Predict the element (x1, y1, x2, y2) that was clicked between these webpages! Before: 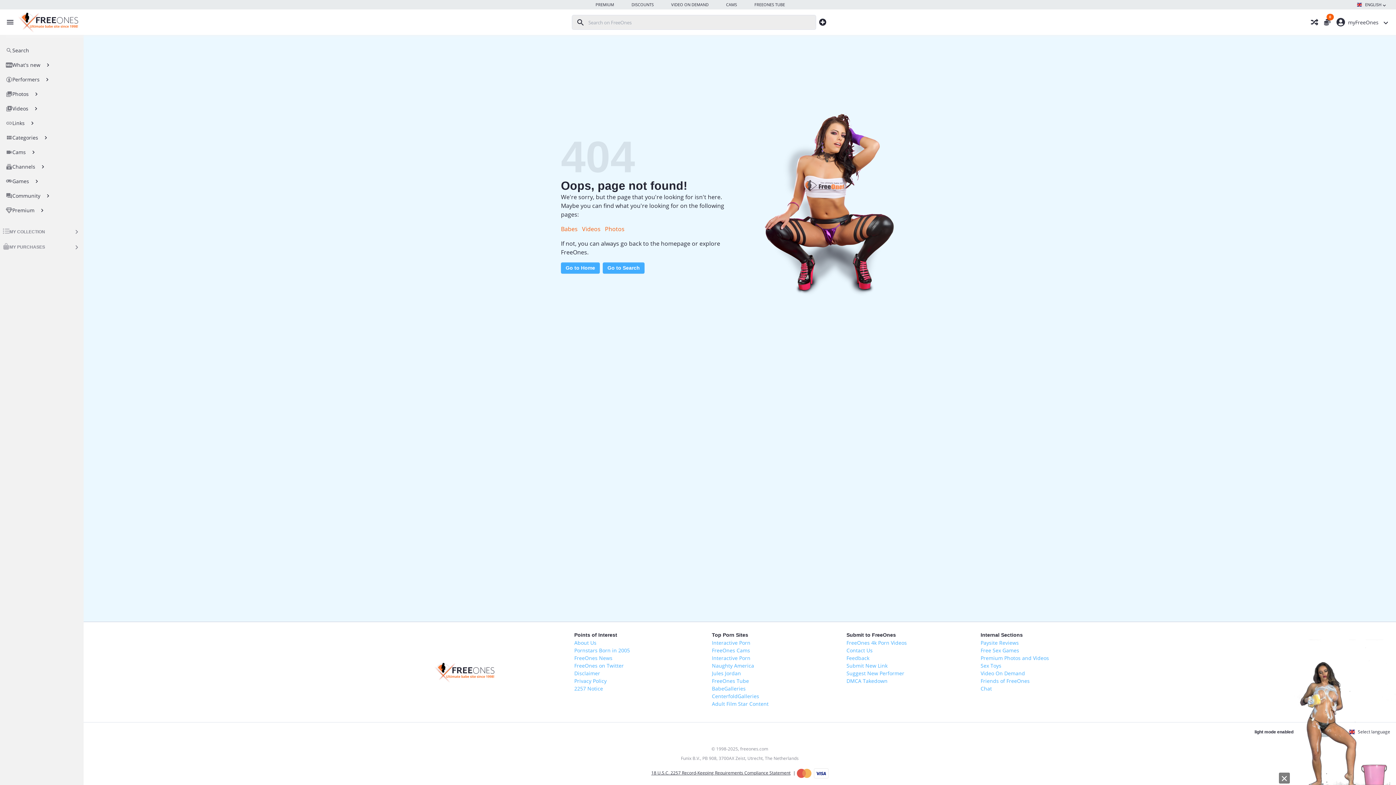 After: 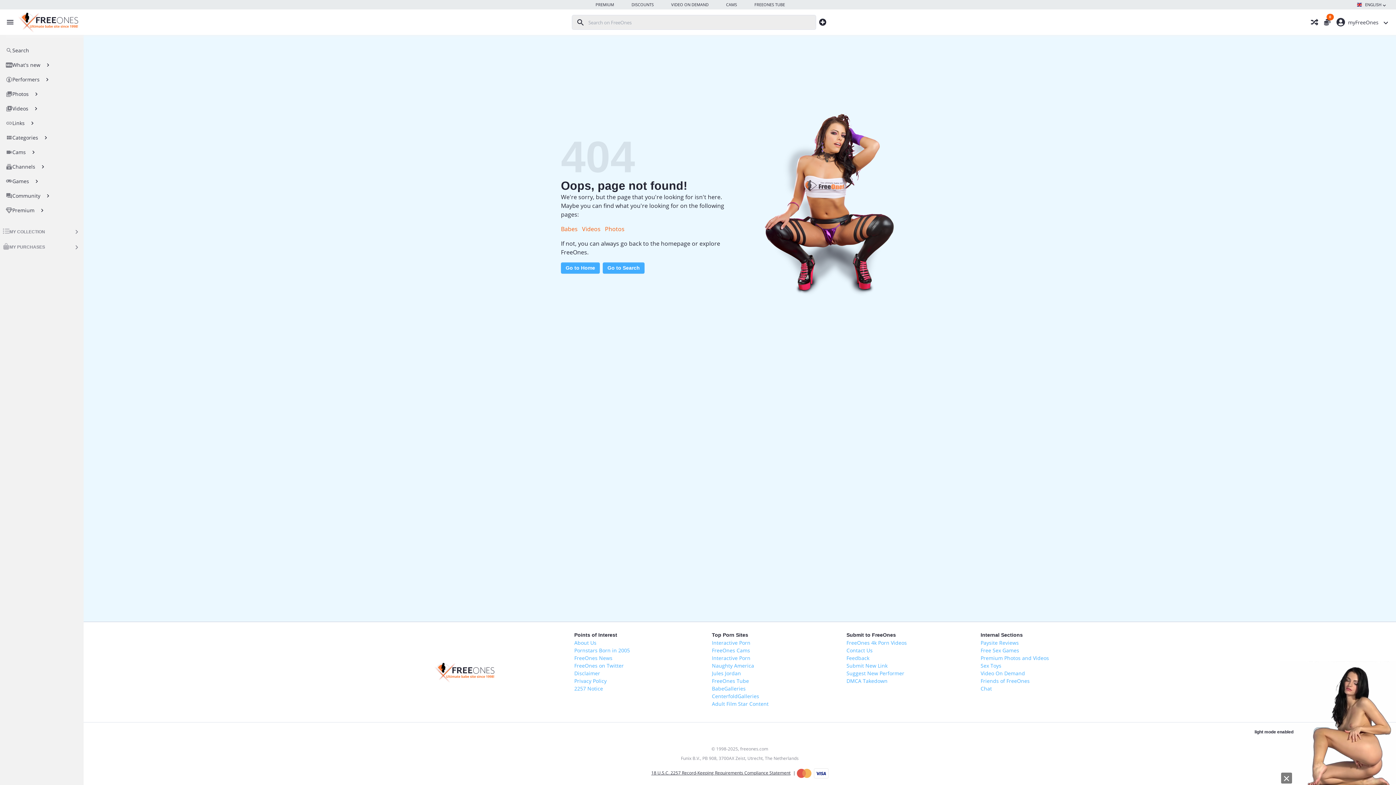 Action: label: FREEONES TUBE bbox: (754, 0, 785, 9)